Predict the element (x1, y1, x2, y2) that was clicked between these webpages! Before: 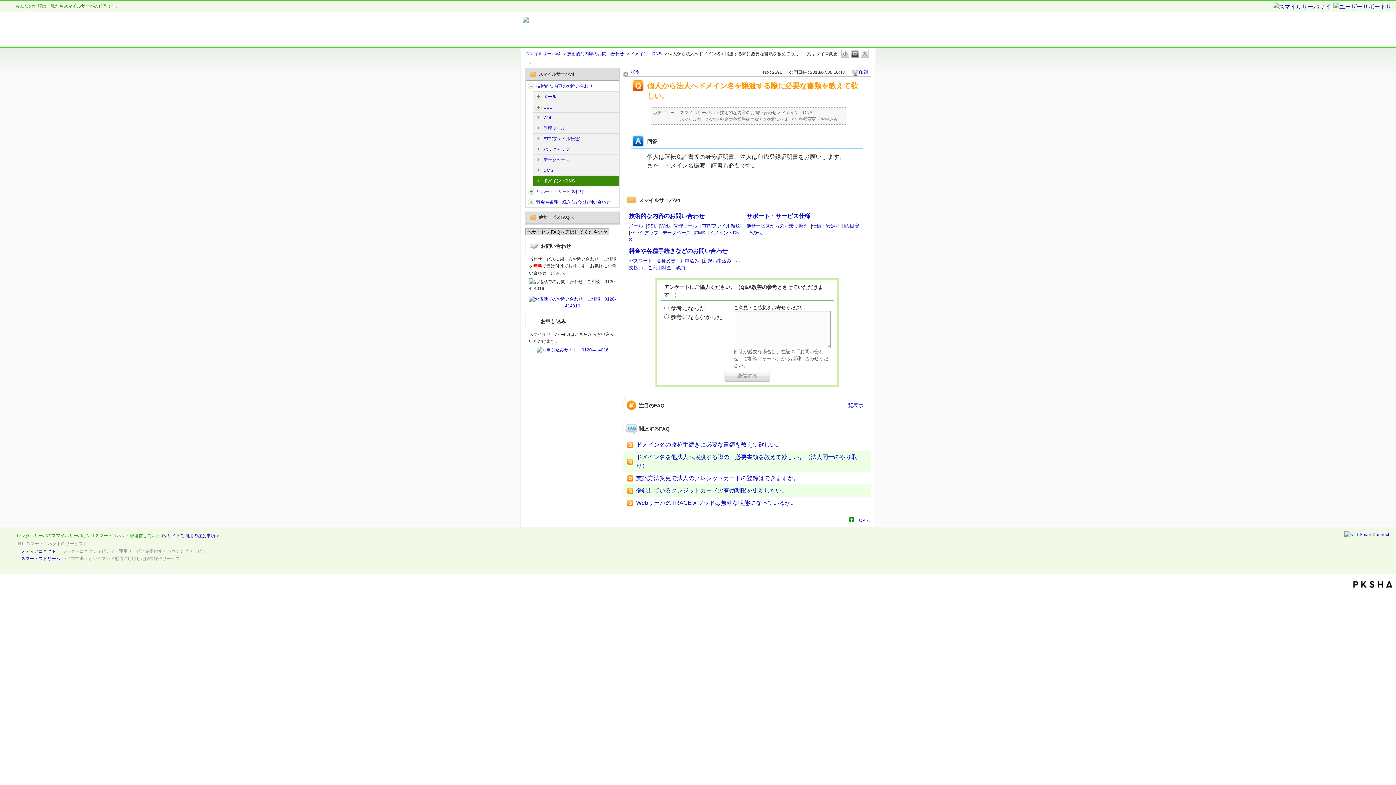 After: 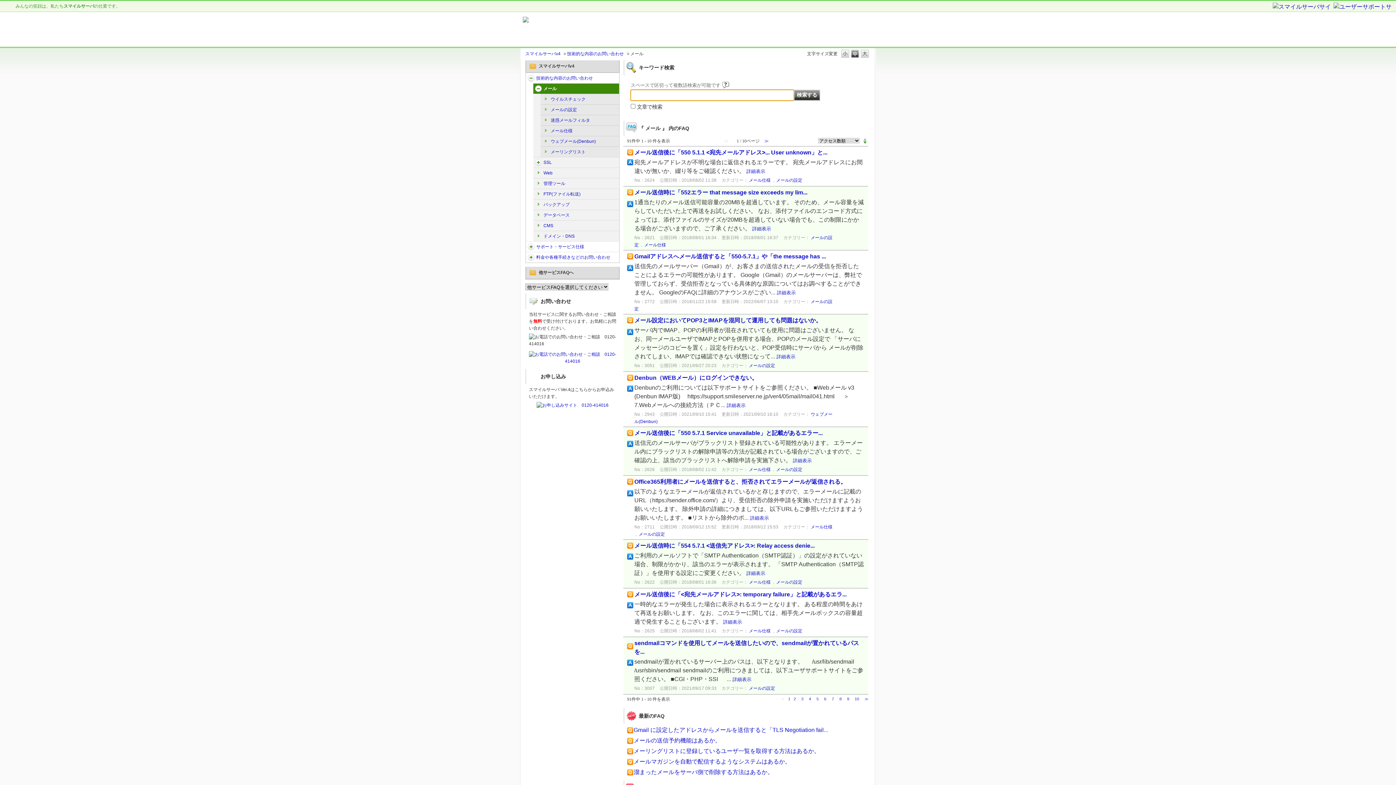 Action: label: メール bbox: (543, 93, 617, 100)